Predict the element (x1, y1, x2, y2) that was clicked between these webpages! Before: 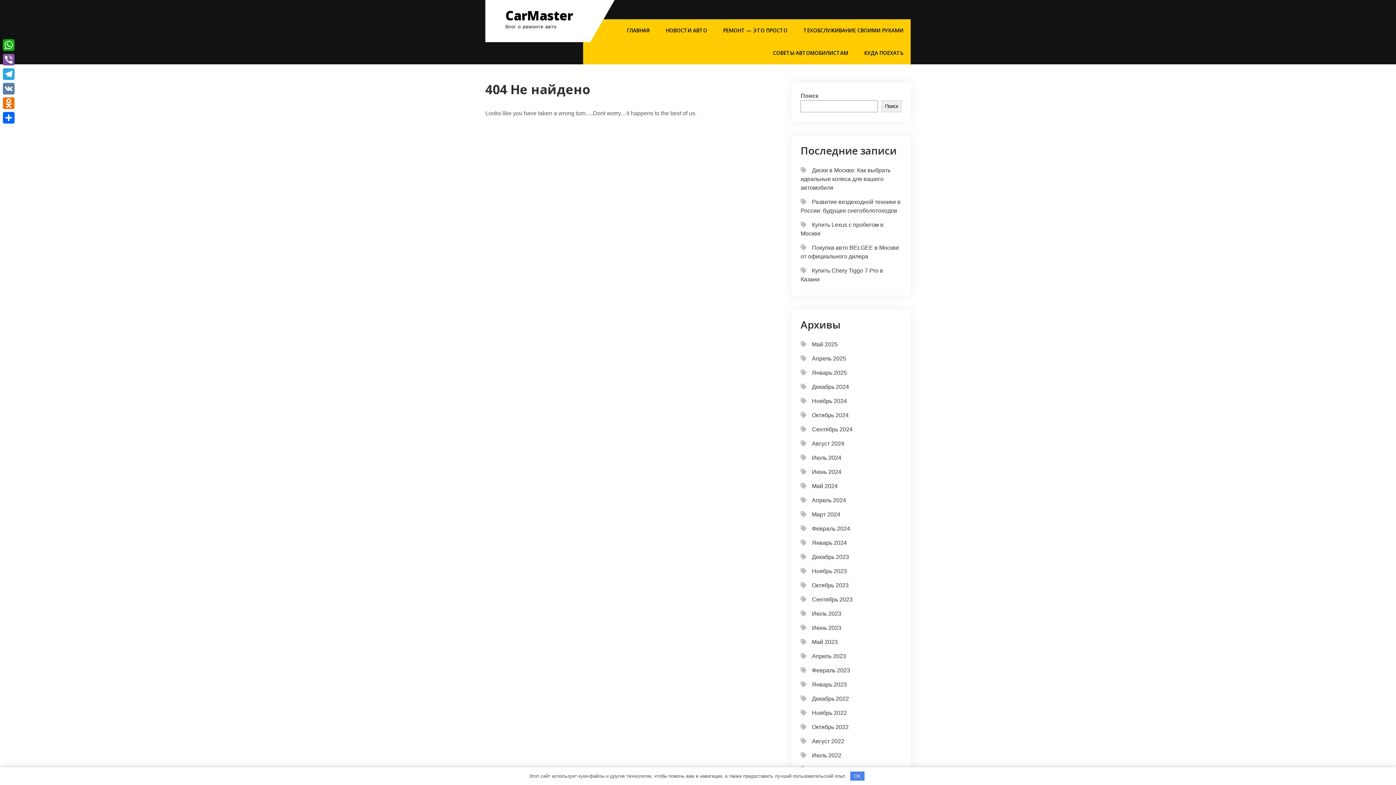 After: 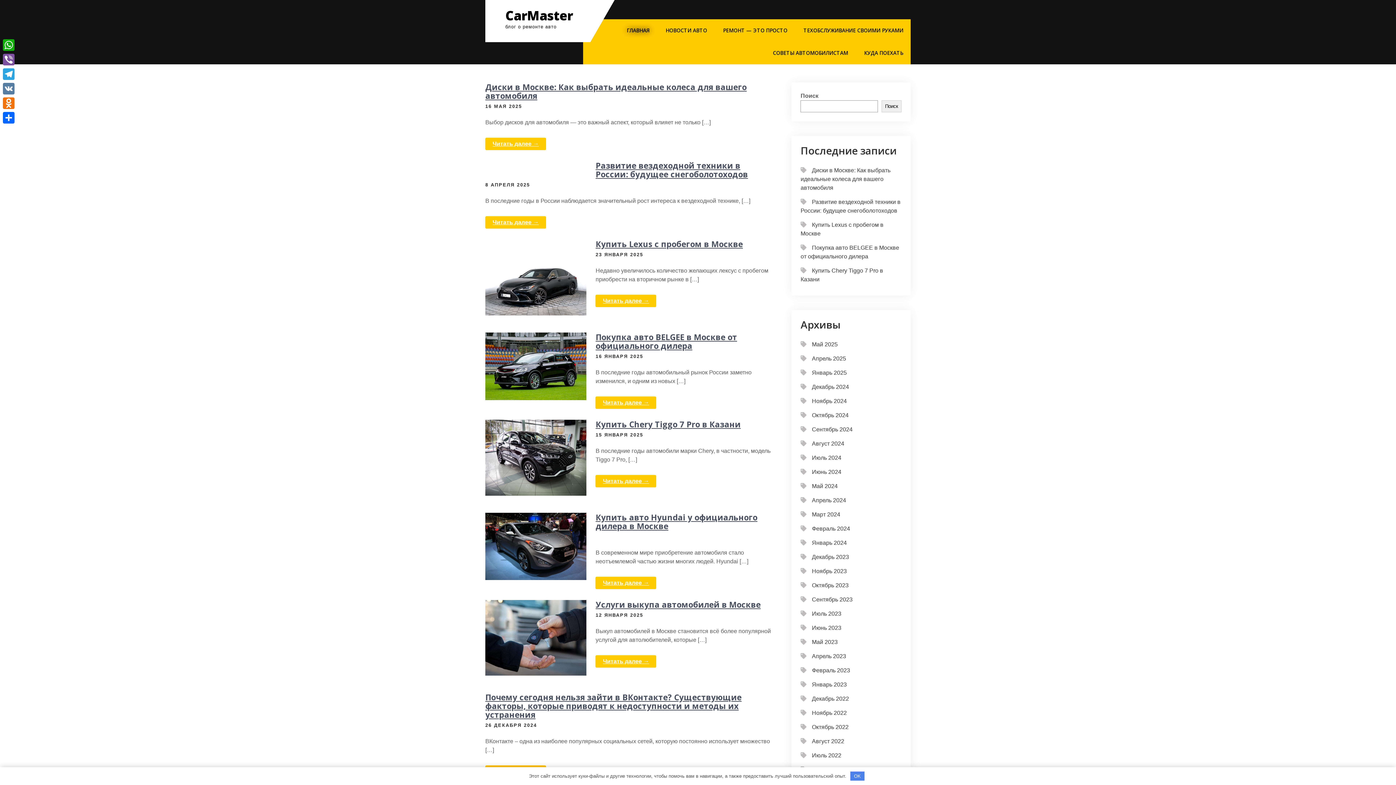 Action: label: Май 2025 bbox: (812, 341, 837, 347)